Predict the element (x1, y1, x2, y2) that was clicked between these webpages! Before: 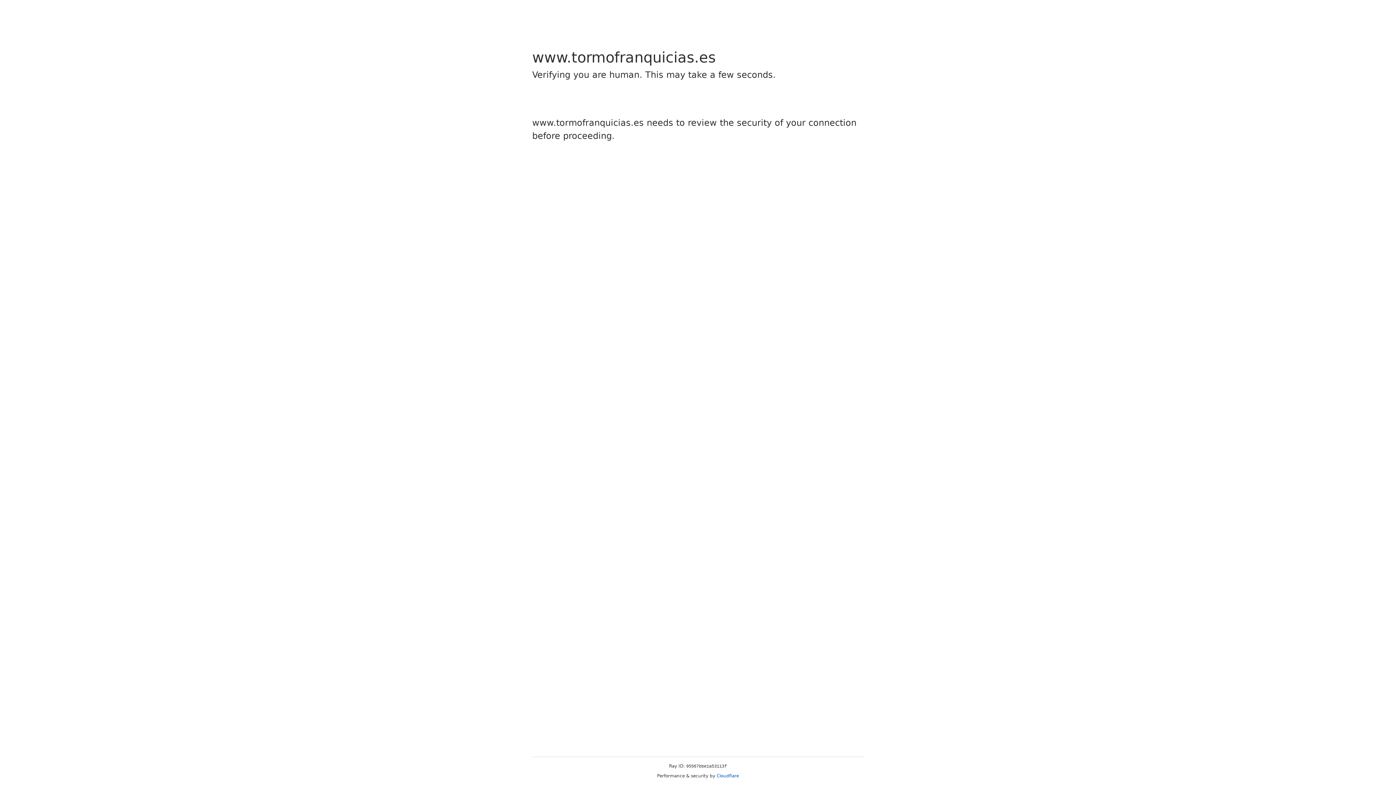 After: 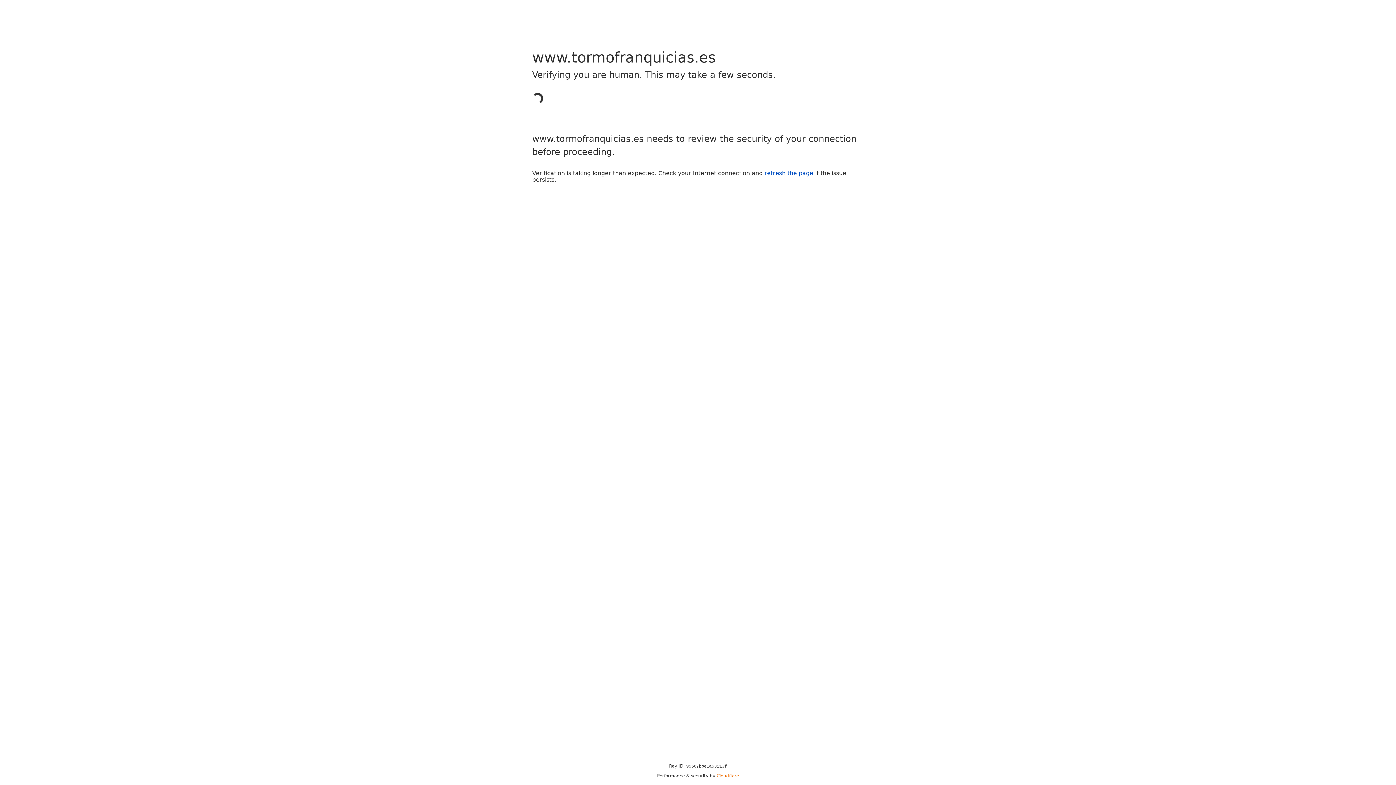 Action: bbox: (716, 773, 739, 778) label: Cloudflare